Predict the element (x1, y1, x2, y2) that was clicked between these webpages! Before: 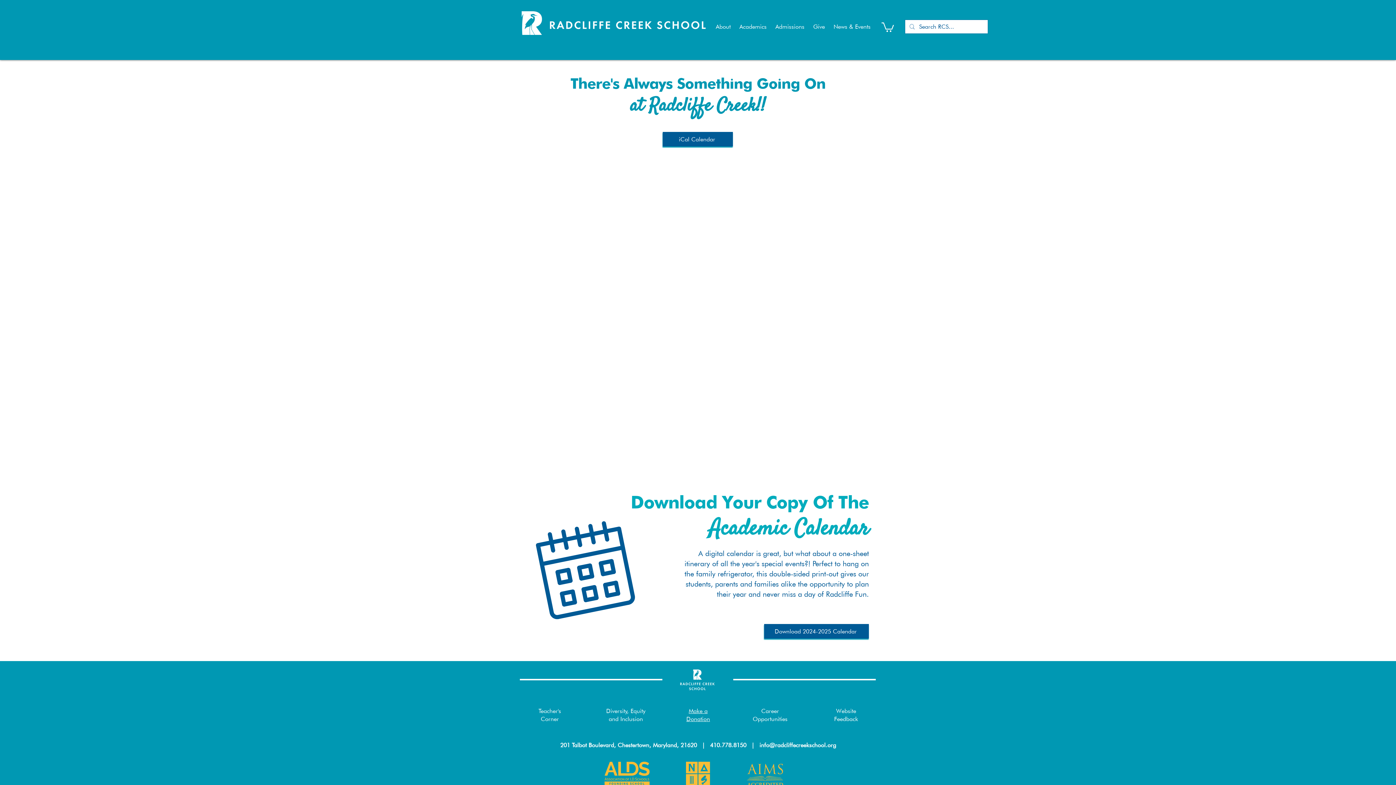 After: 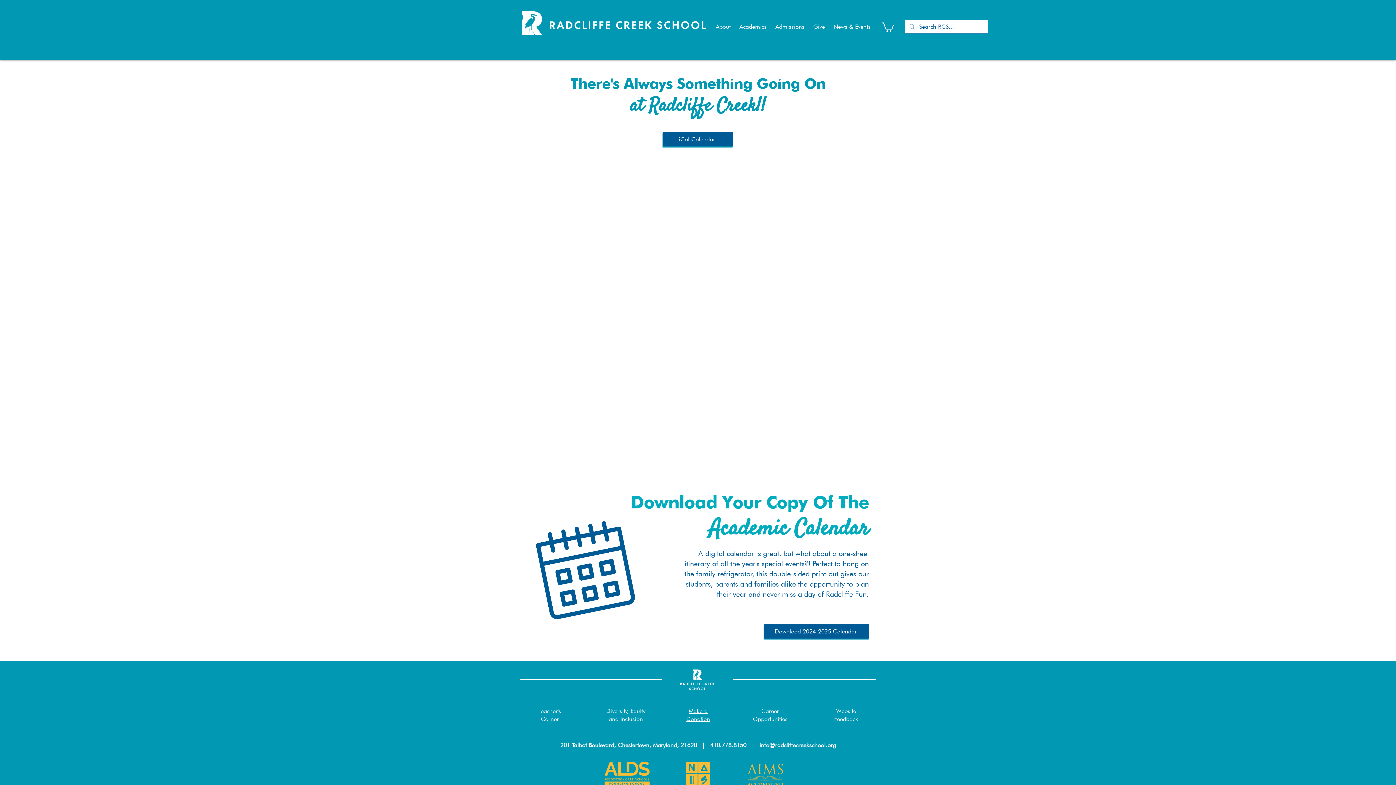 Action: bbox: (881, 21, 894, 31)